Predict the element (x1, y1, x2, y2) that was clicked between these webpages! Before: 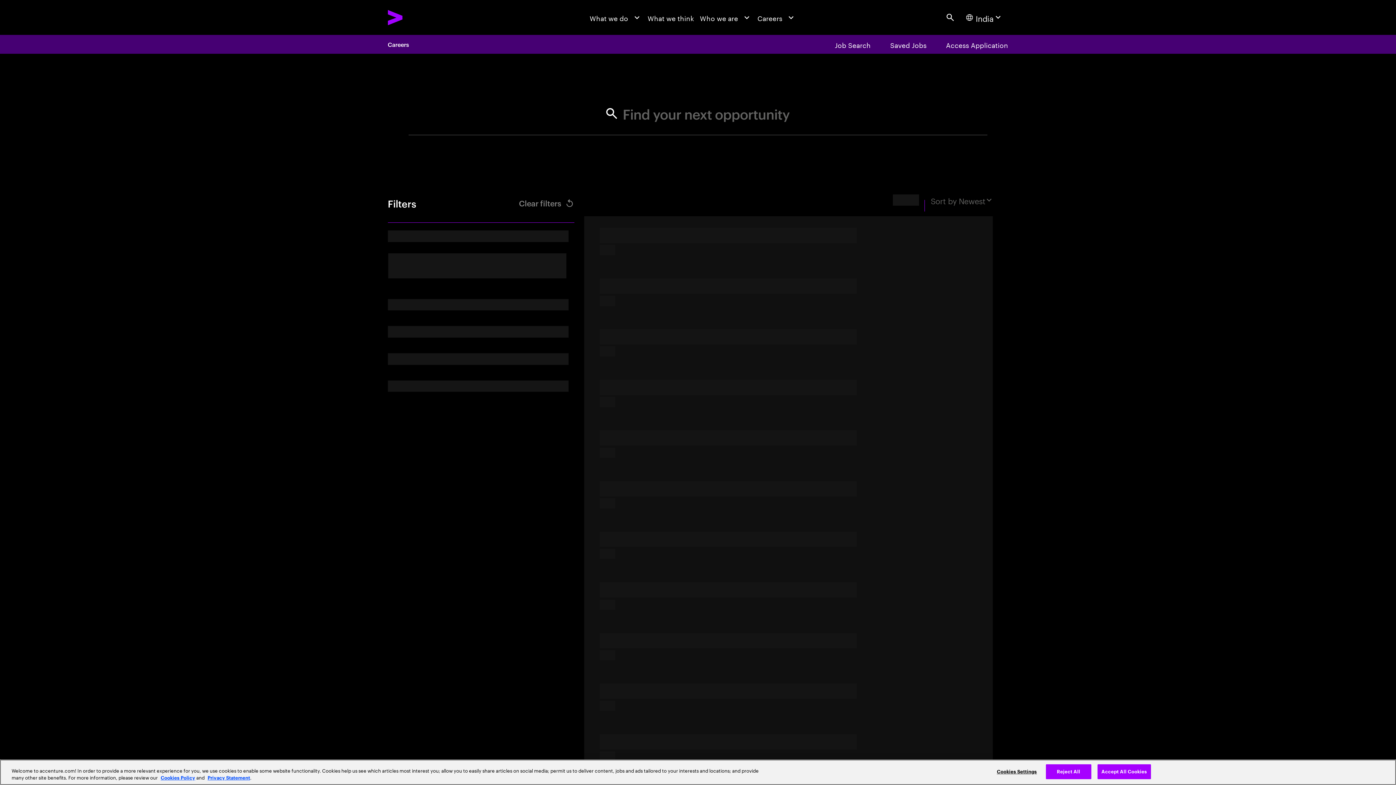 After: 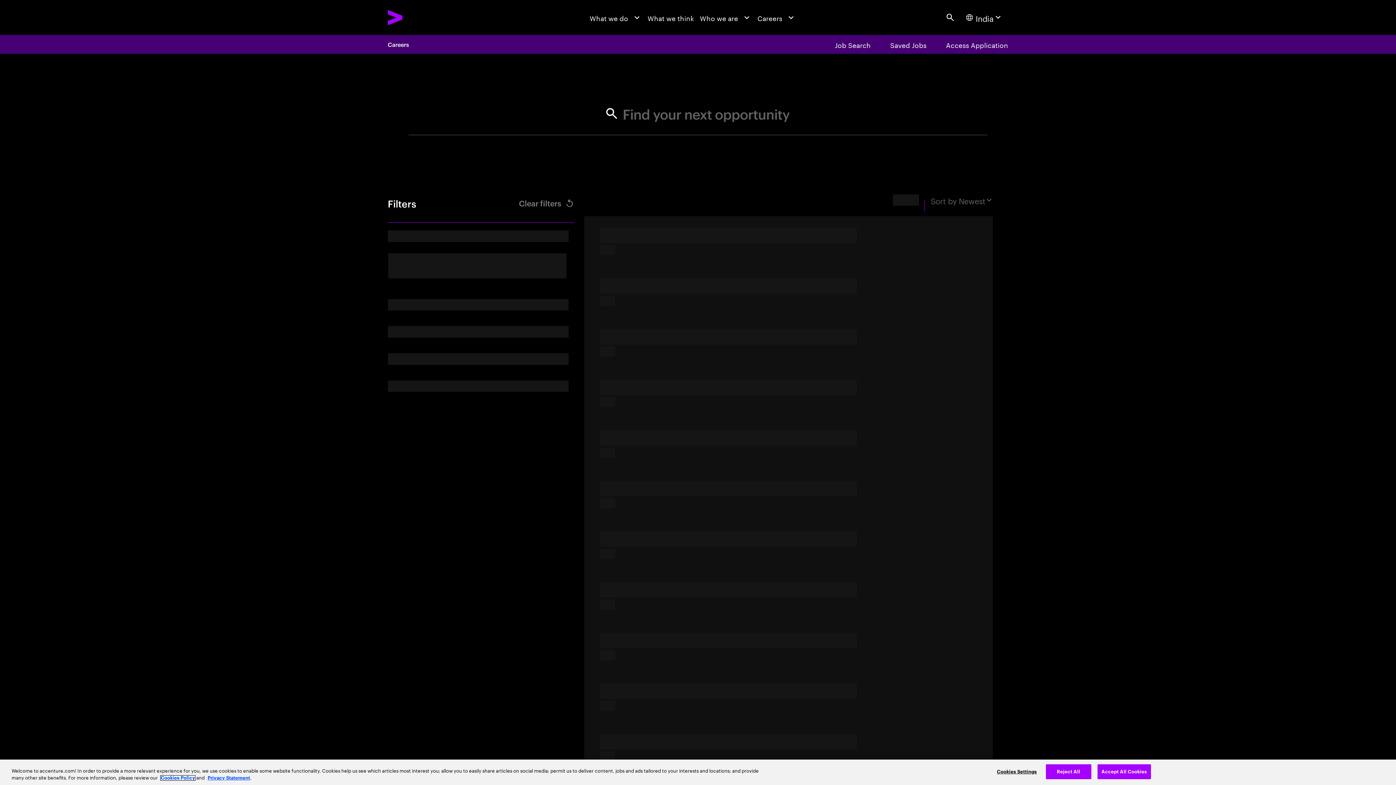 Action: bbox: (160, 776, 195, 780) label: Cookies Policy